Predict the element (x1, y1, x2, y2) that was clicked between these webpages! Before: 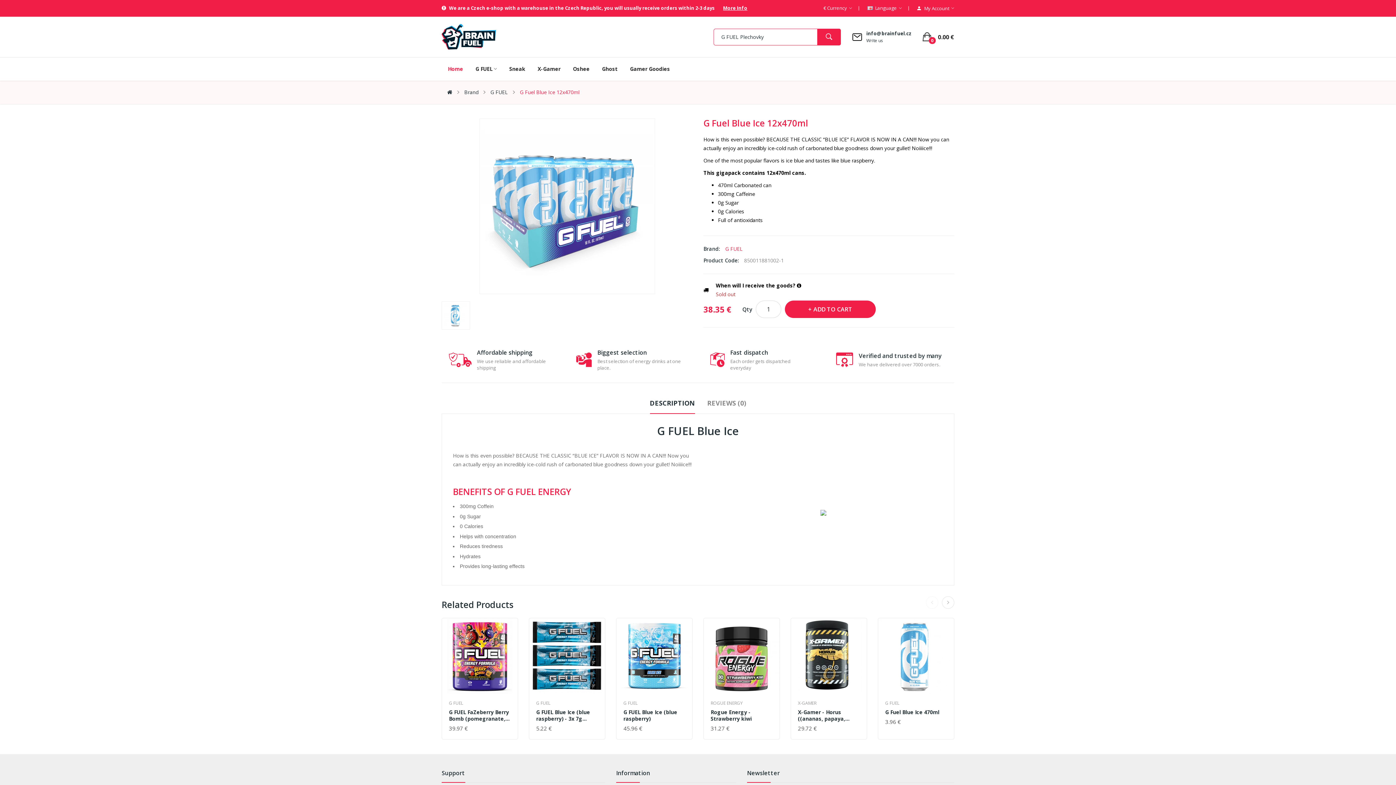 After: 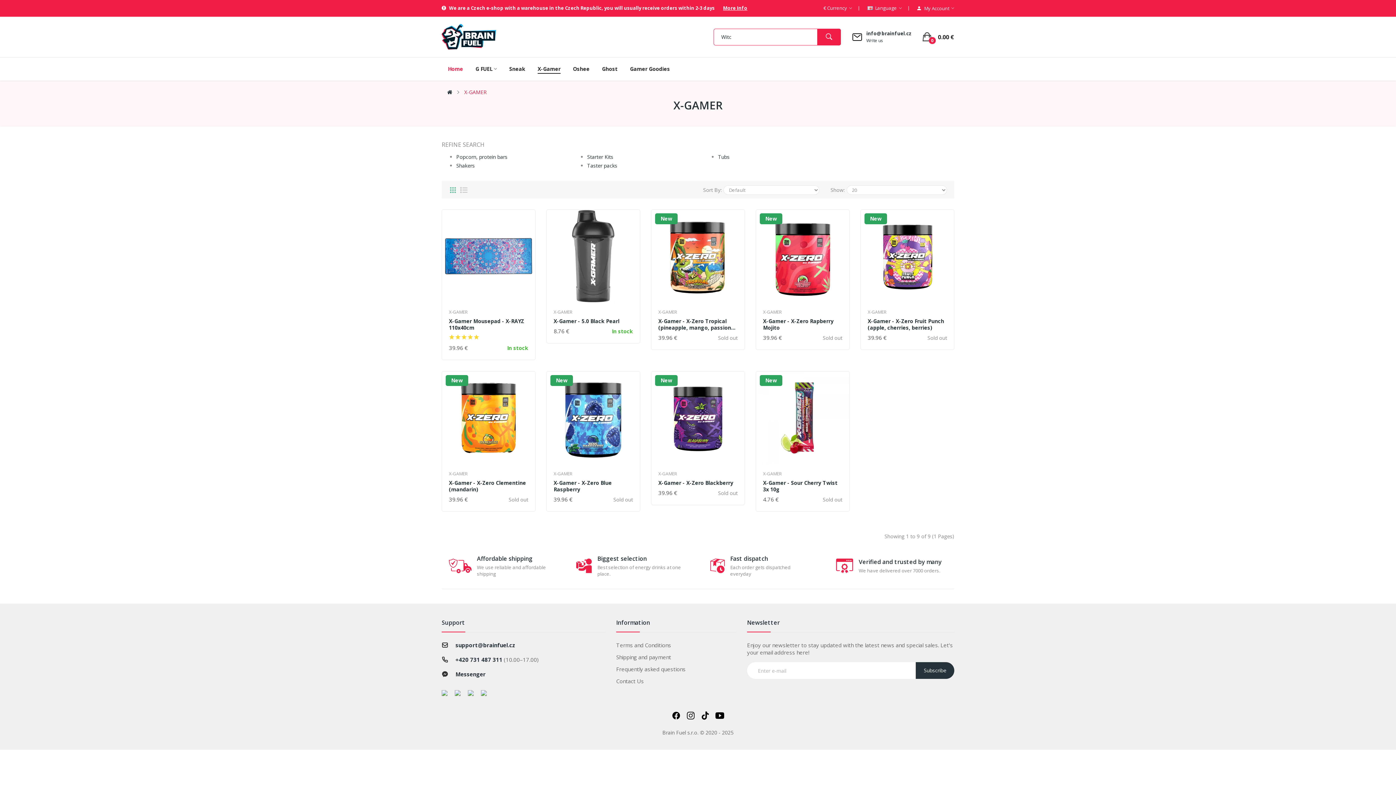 Action: label: X-Gamer bbox: (531, 57, 566, 80)